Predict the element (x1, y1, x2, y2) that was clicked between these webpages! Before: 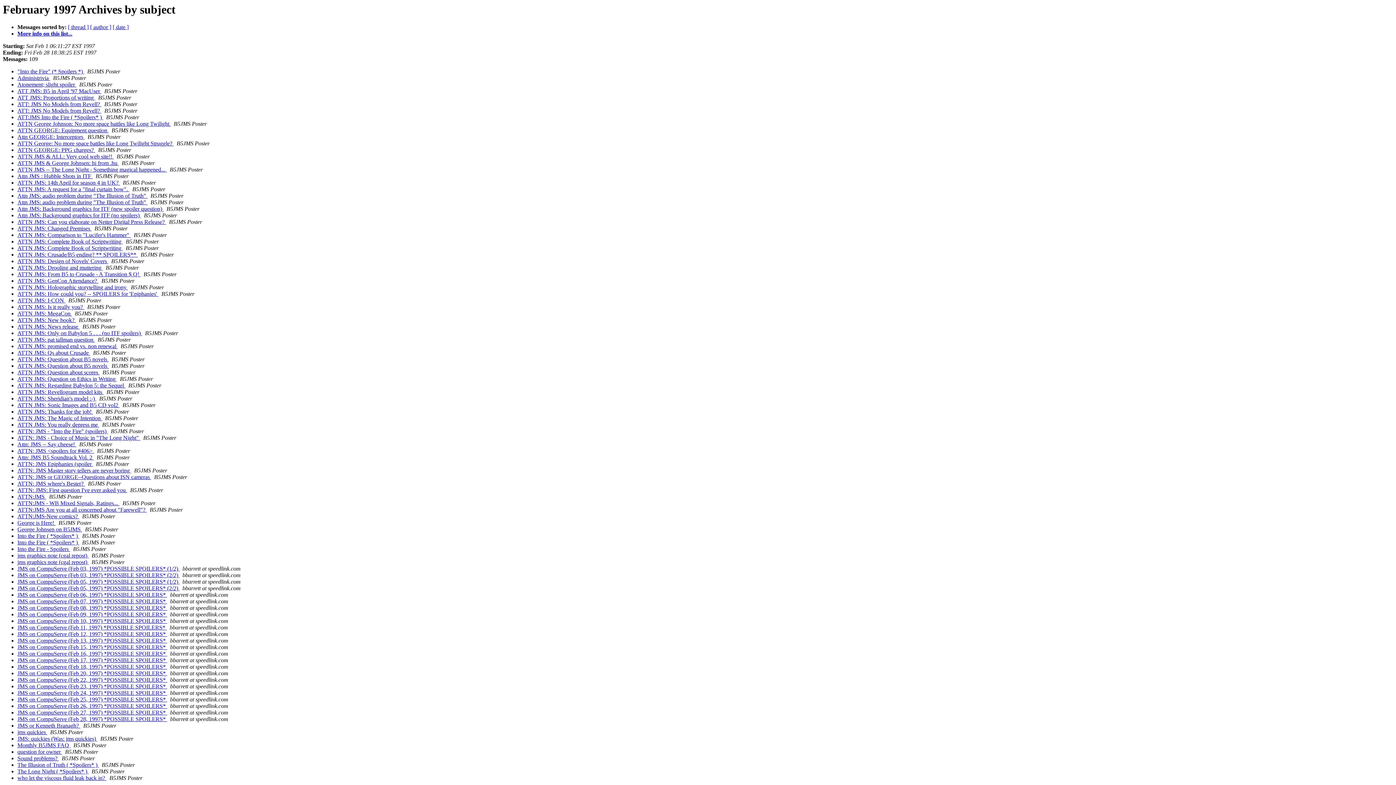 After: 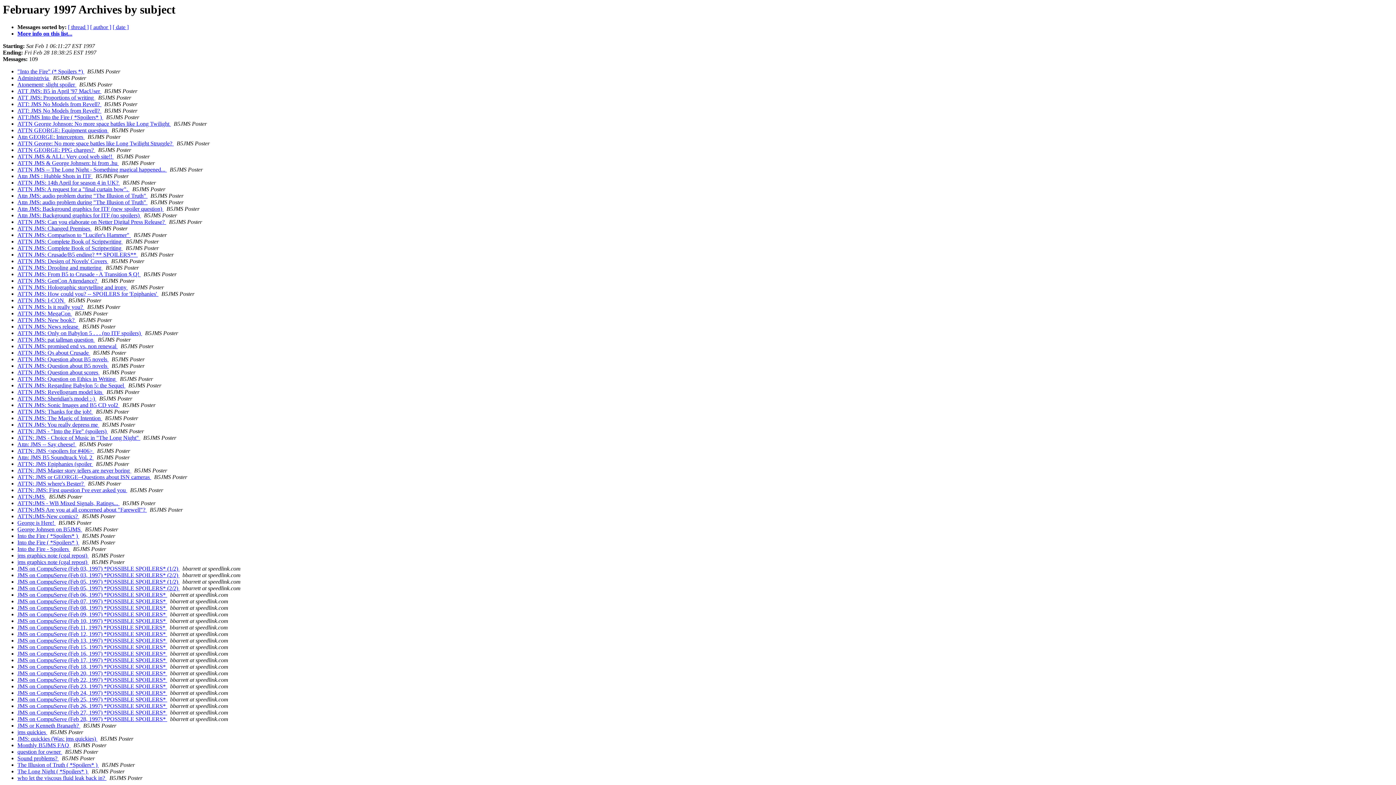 Action: label:   bbox: (108, 258, 109, 264)